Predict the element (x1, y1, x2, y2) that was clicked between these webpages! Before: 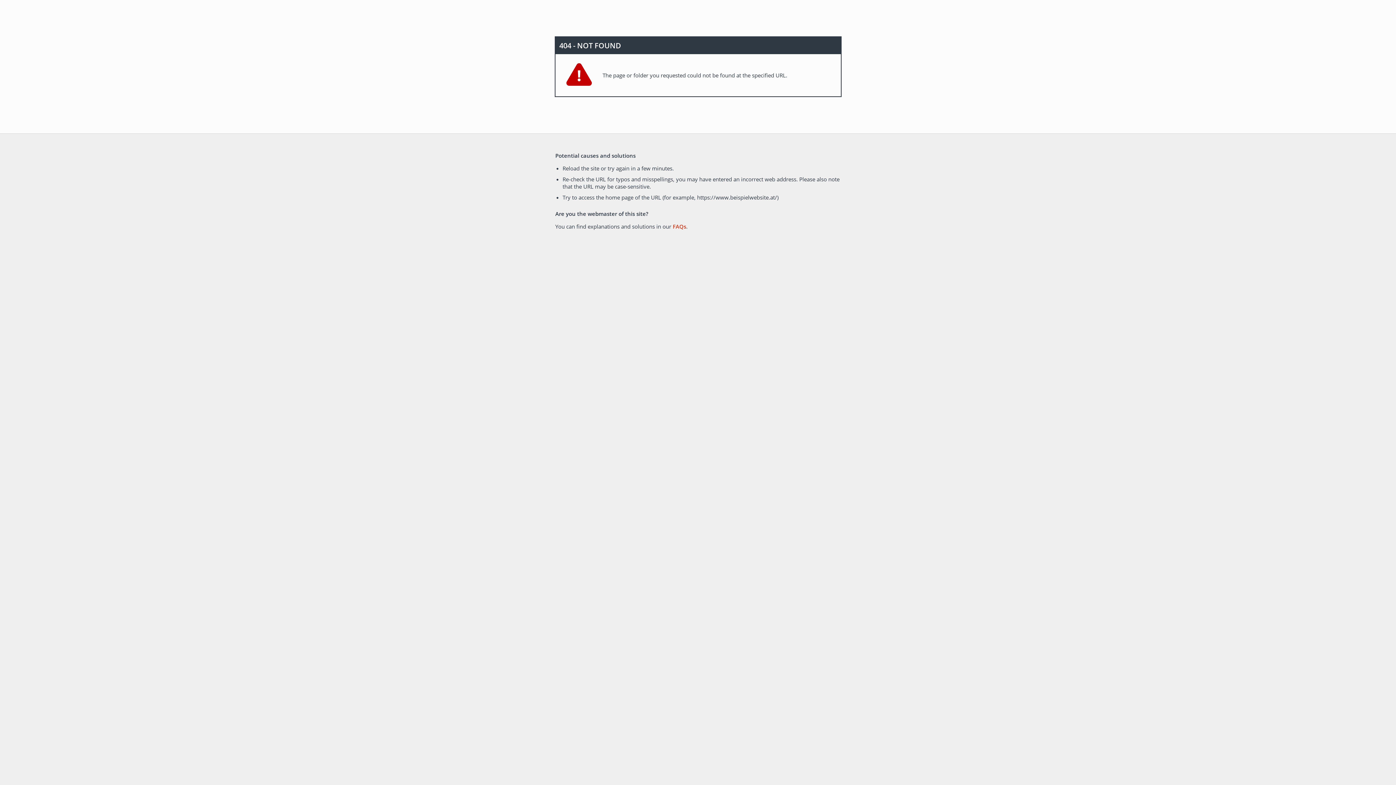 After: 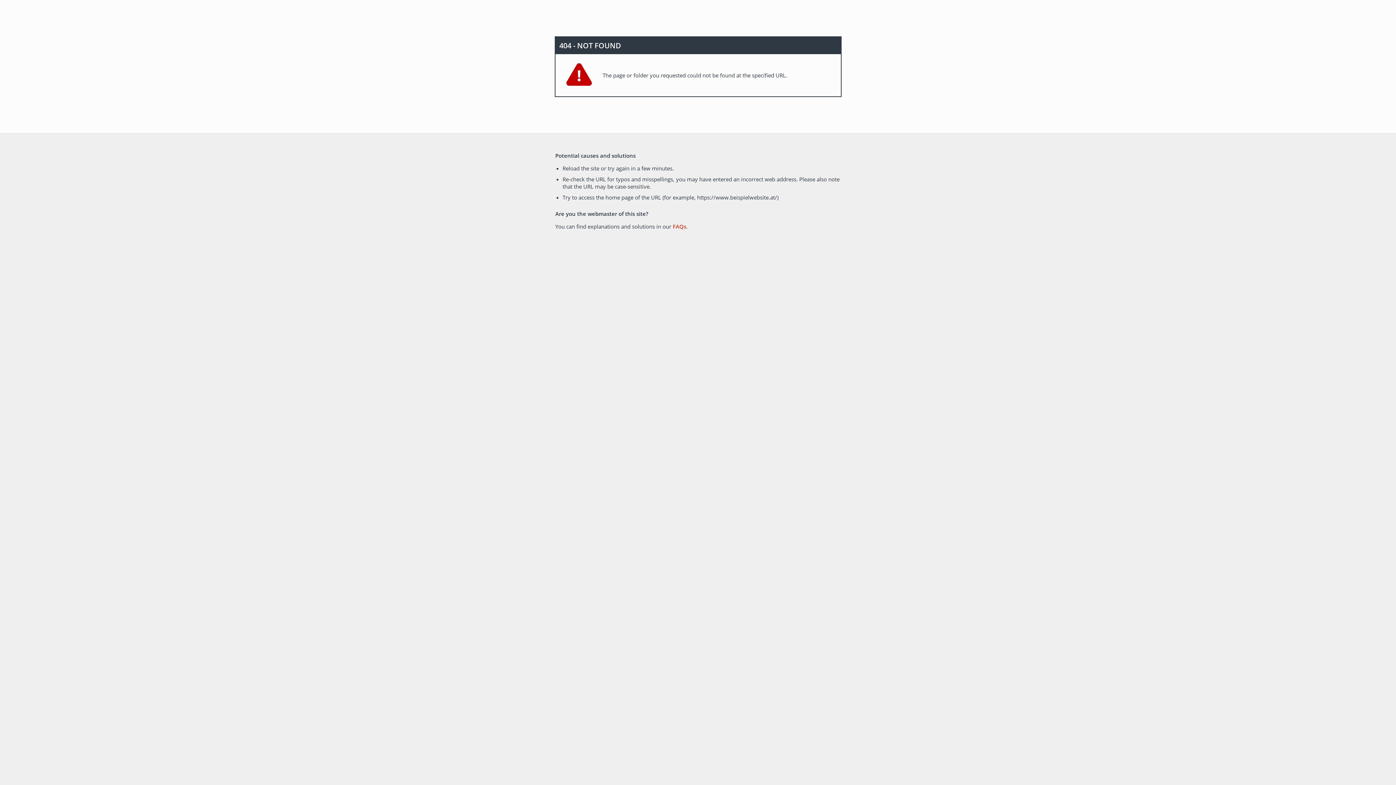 Action: label: FAQs bbox: (672, 222, 686, 230)